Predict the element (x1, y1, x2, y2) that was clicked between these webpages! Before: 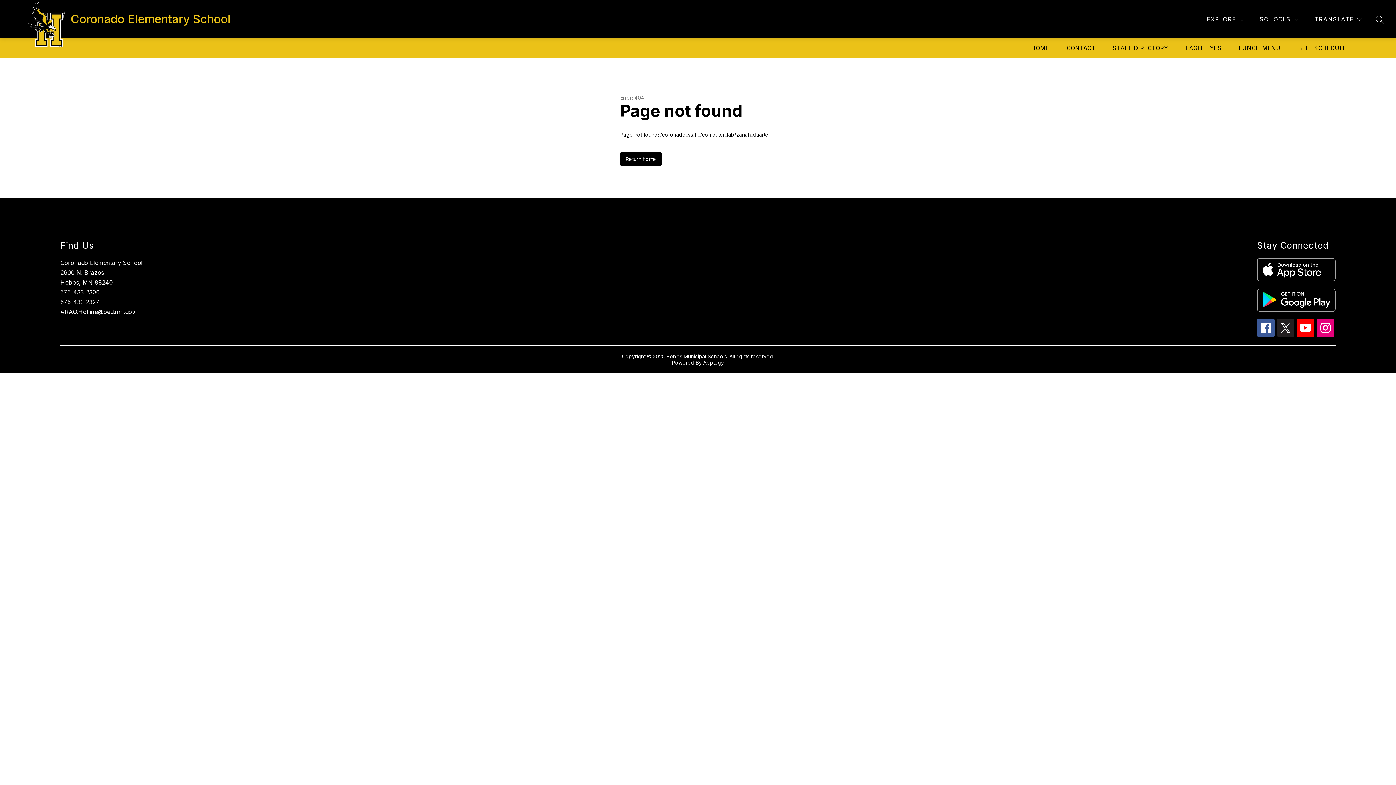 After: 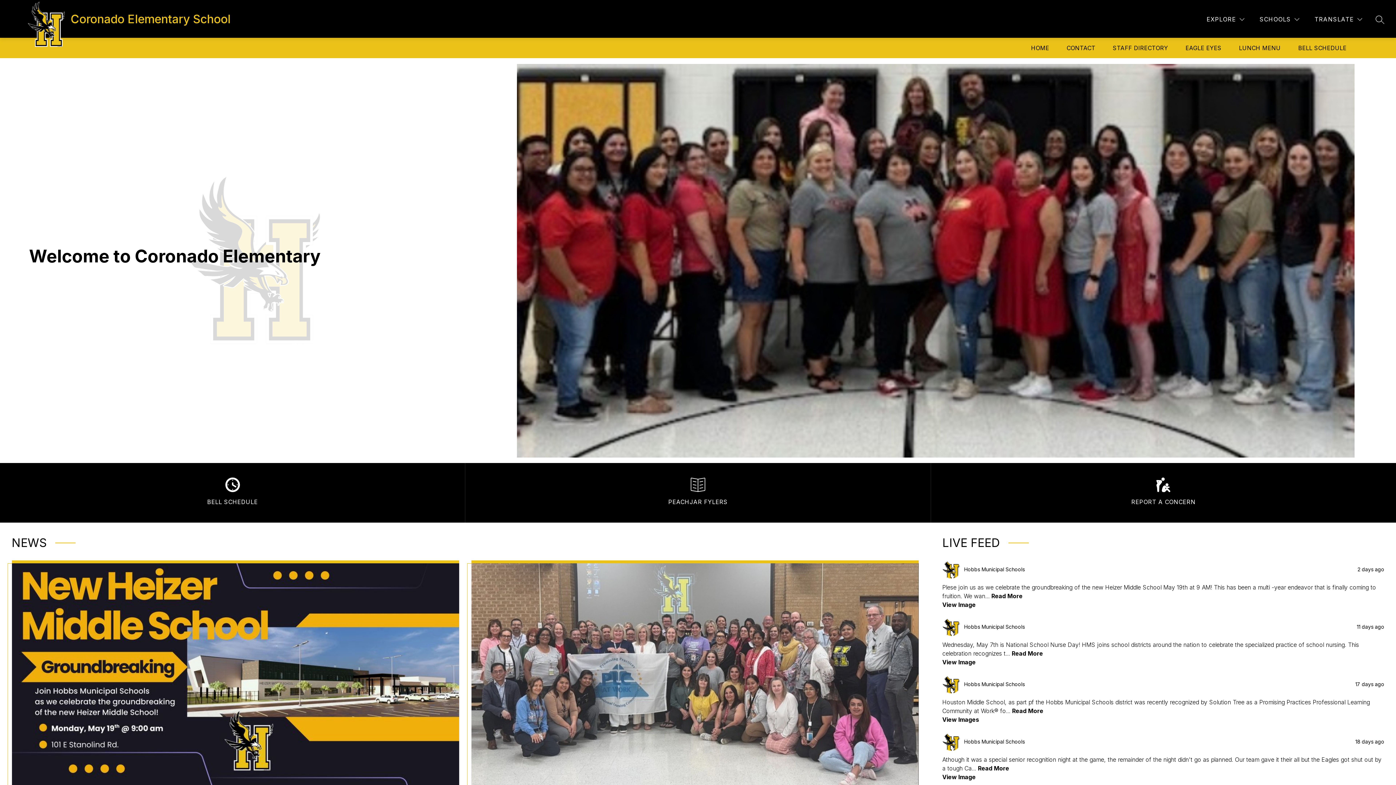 Action: label: Return home bbox: (620, 152, 661, 165)